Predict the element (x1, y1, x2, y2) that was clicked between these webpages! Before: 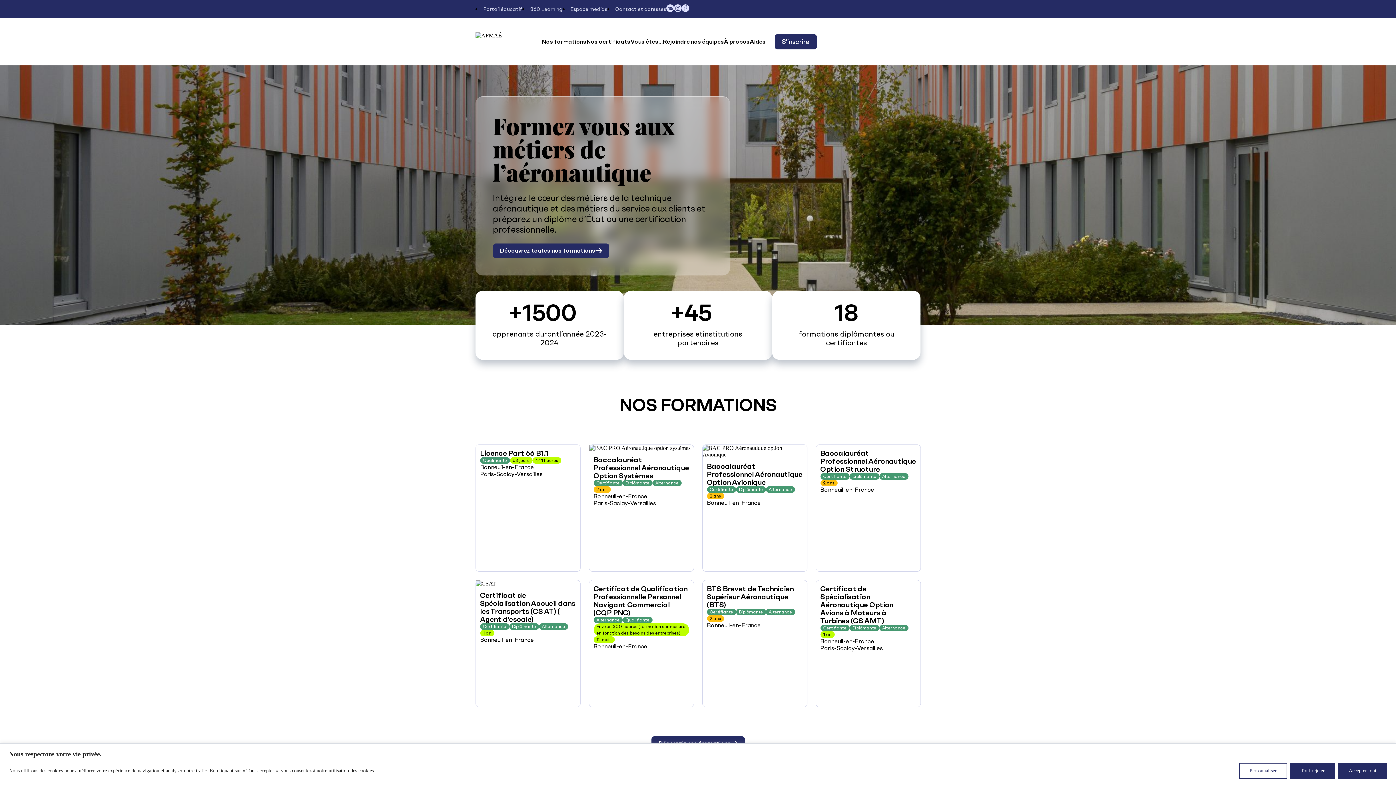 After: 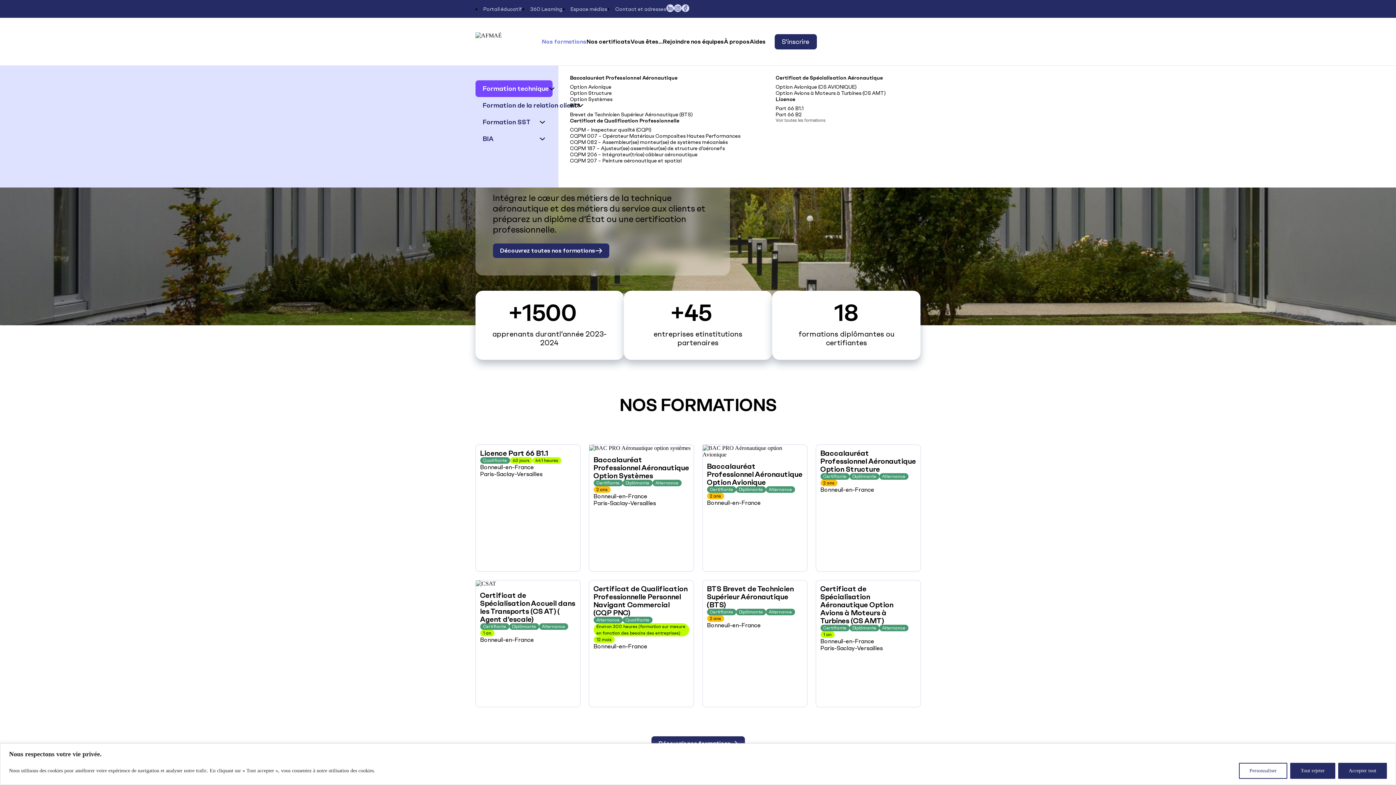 Action: bbox: (542, 38, 586, 45) label: Nos formations